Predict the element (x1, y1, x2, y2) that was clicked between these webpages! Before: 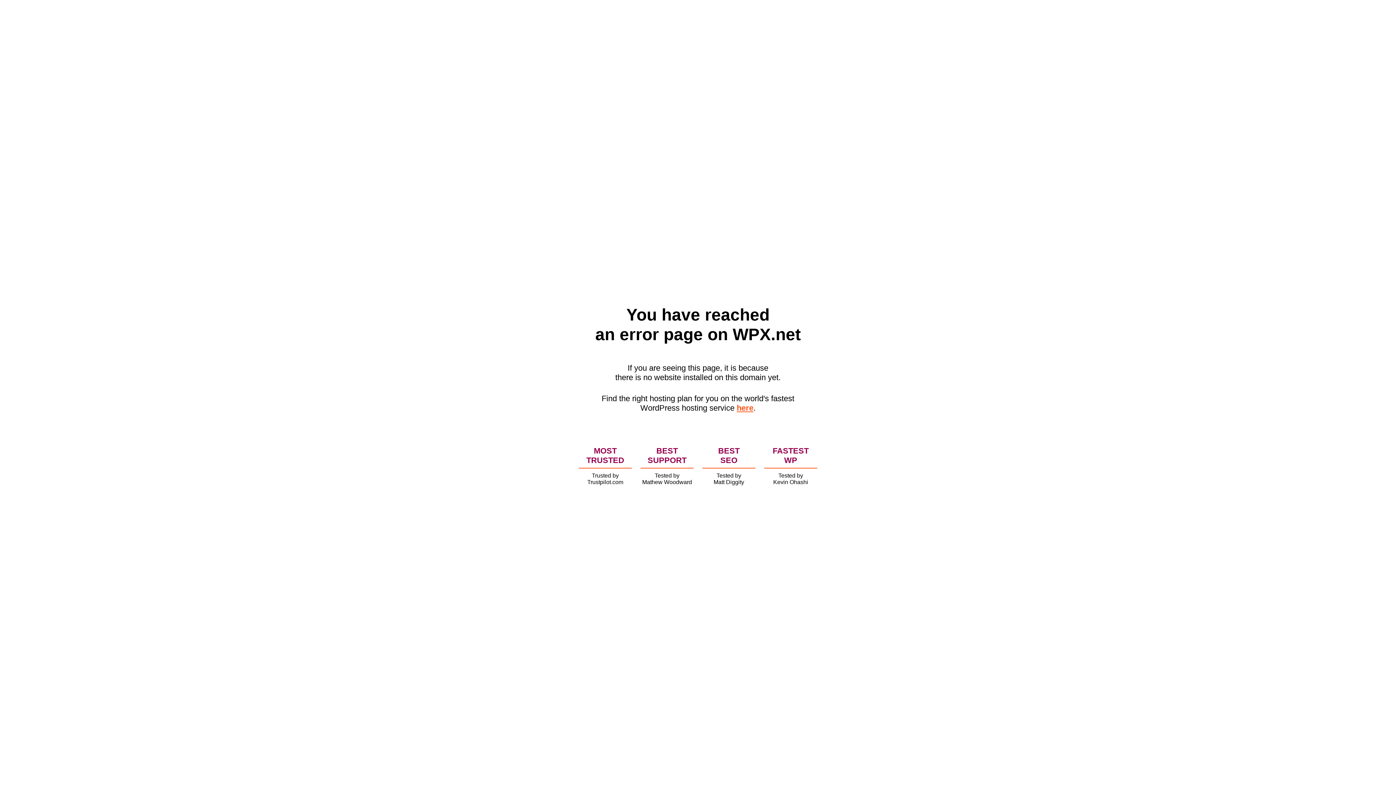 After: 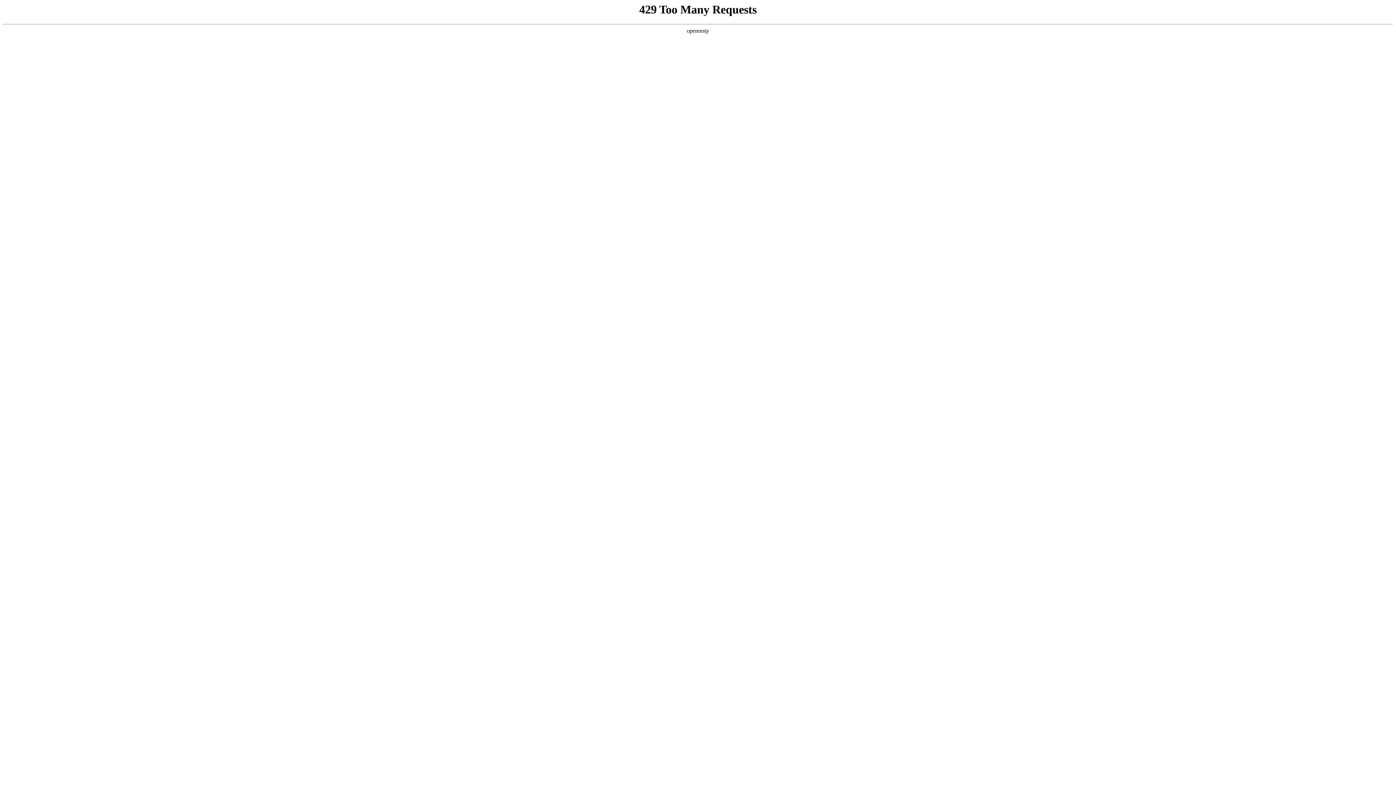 Action: label: here bbox: (736, 403, 753, 412)